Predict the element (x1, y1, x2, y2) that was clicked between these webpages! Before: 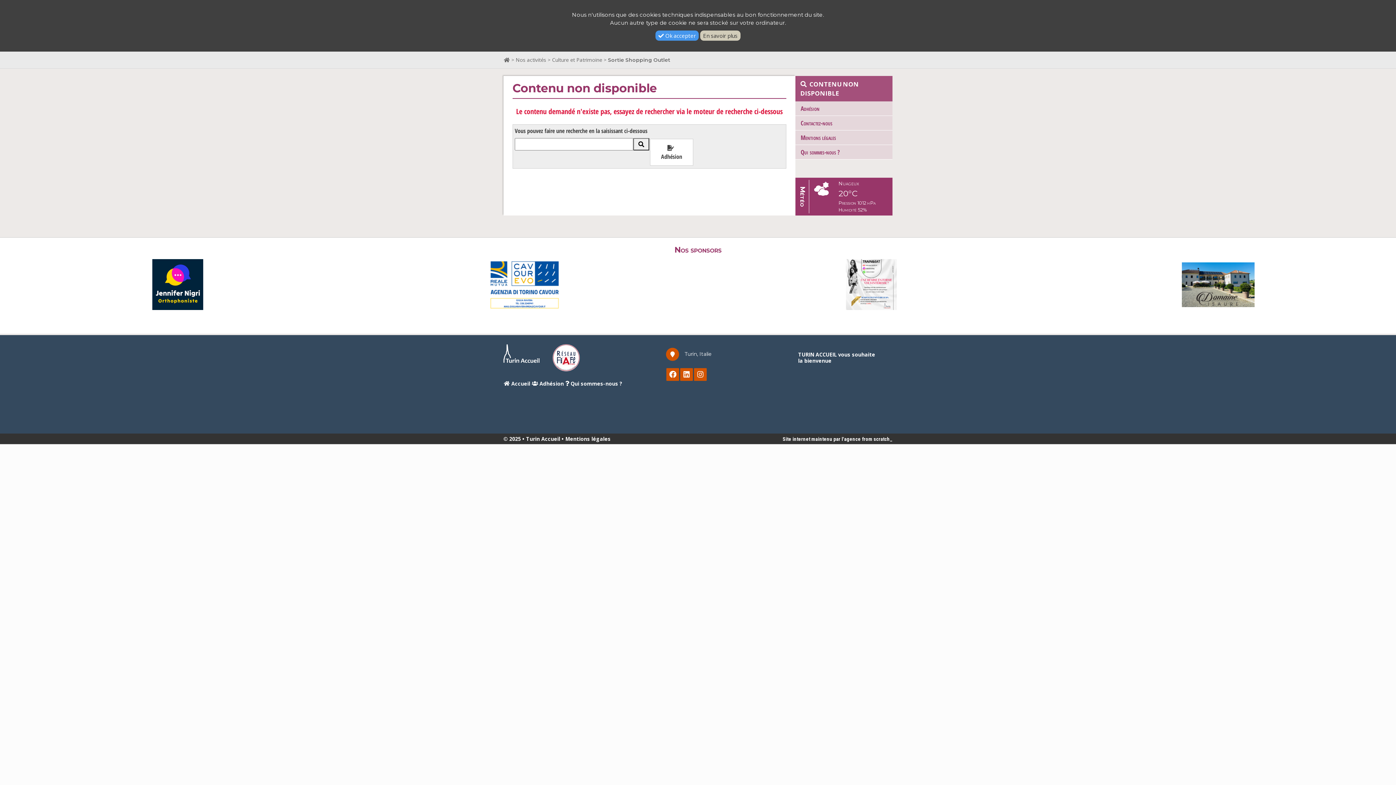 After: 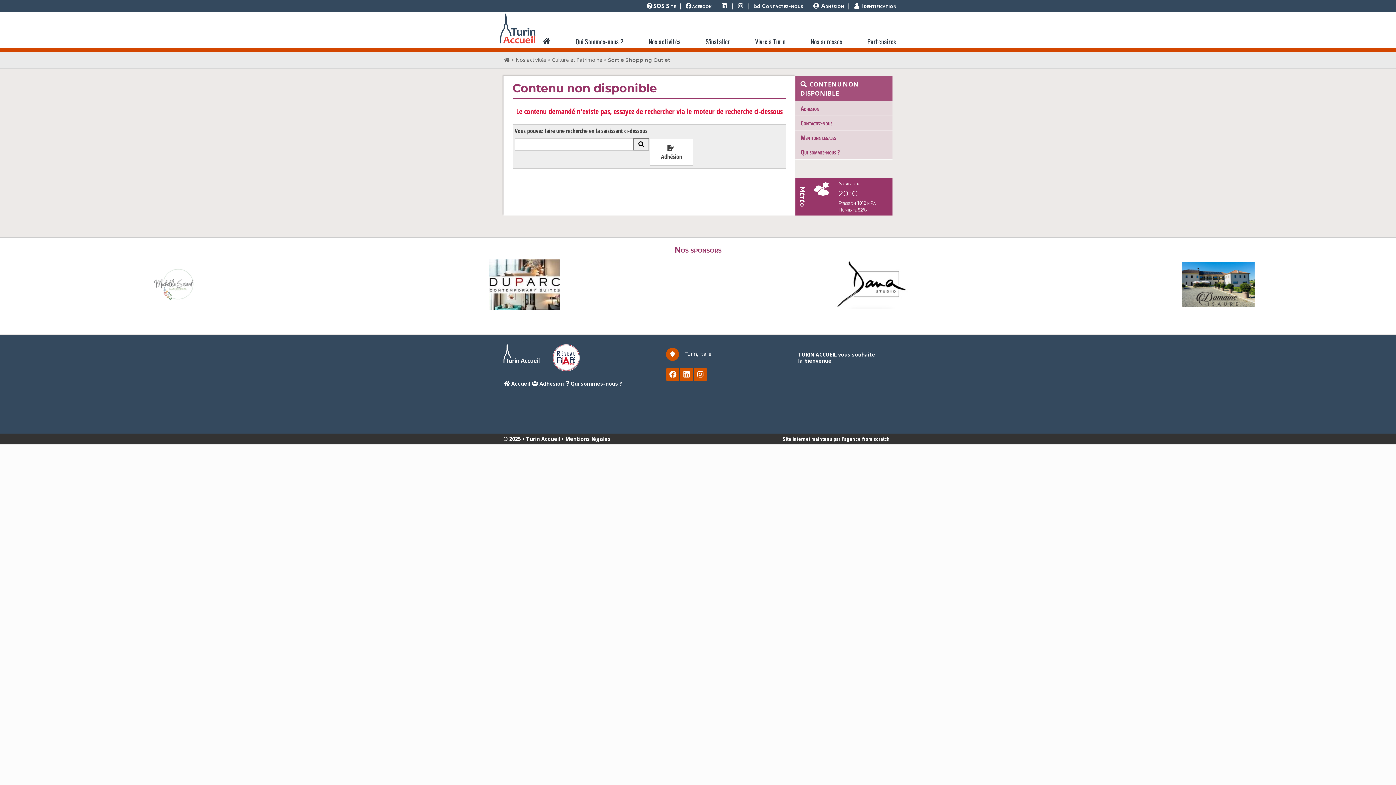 Action: bbox: (655, 30, 698, 40) label:  Ok accepter